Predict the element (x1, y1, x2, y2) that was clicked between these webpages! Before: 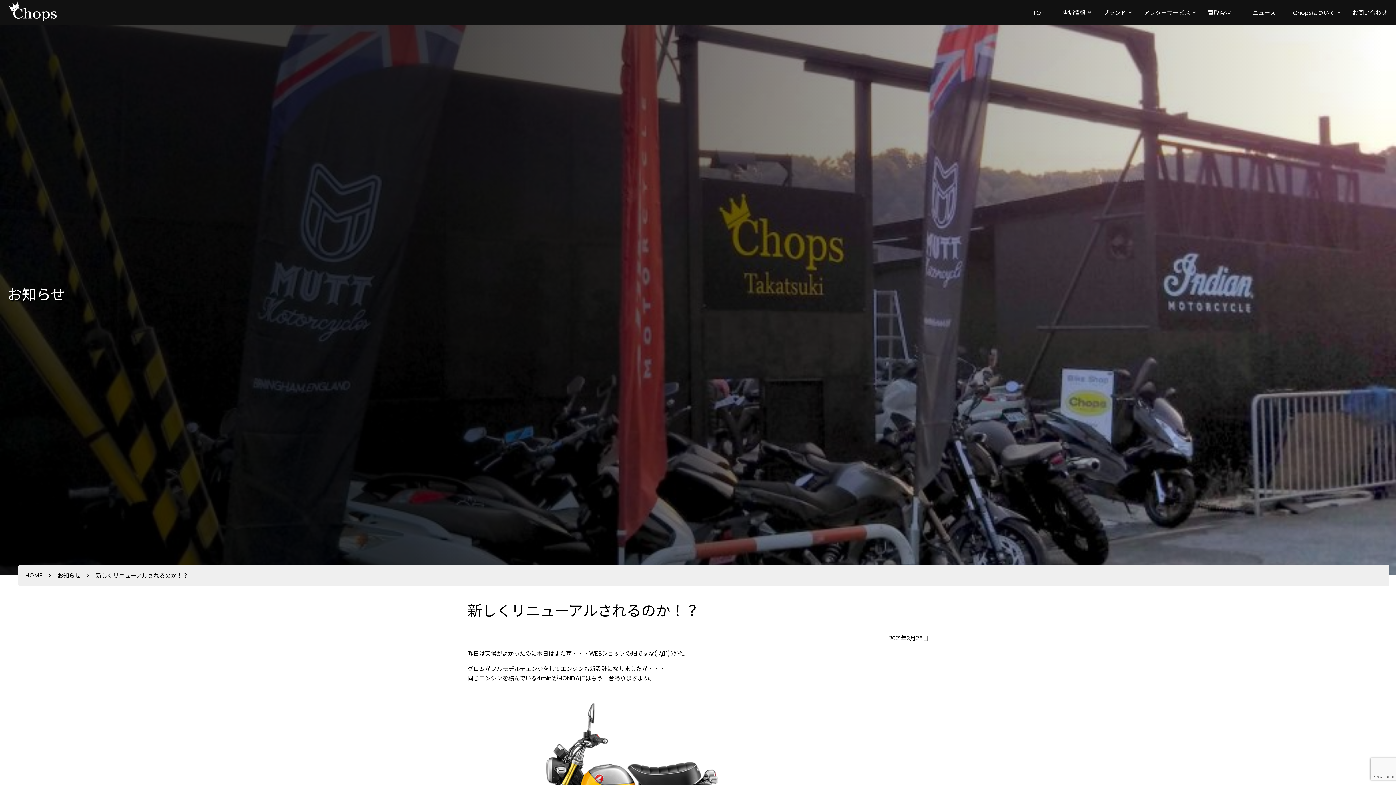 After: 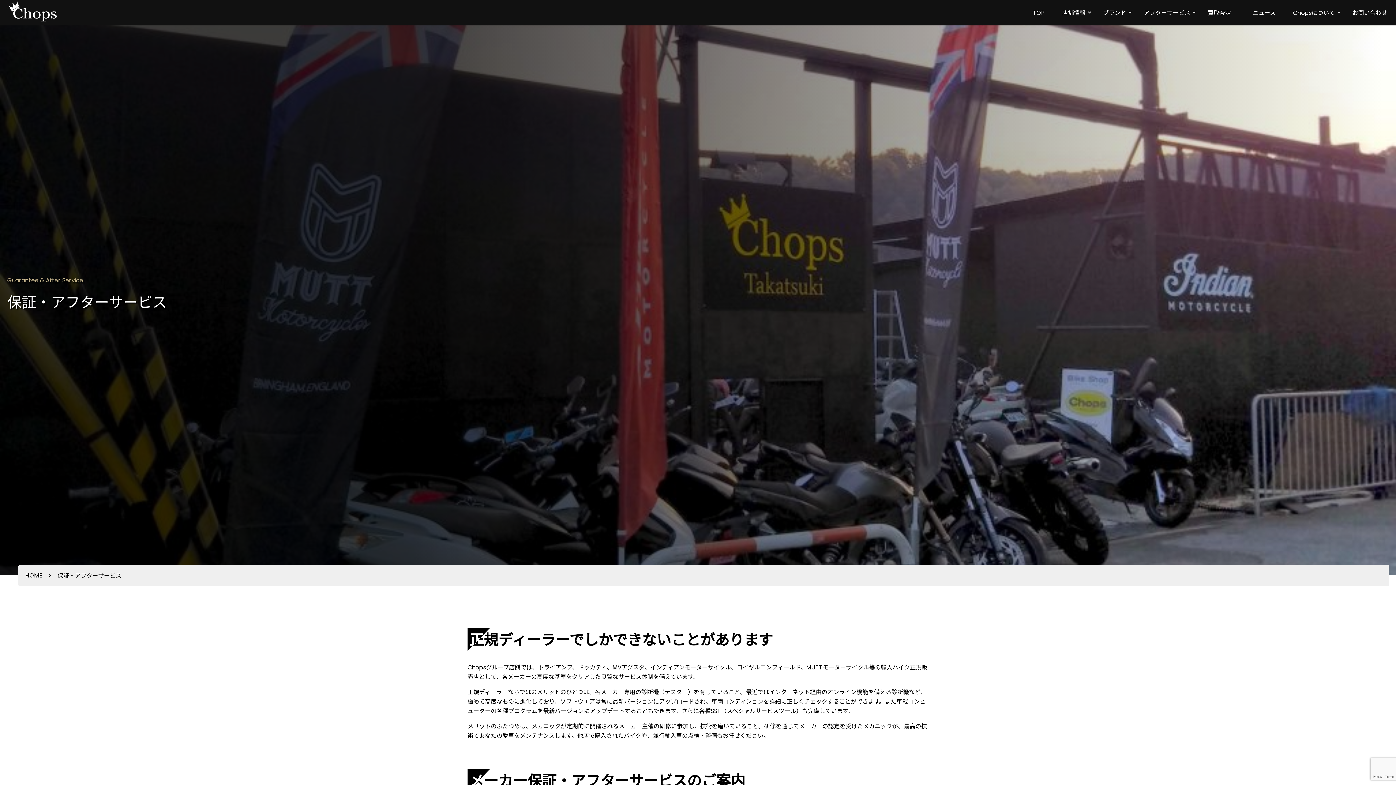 Action: label: アフターサービス bbox: (1135, 8, 1199, 17)